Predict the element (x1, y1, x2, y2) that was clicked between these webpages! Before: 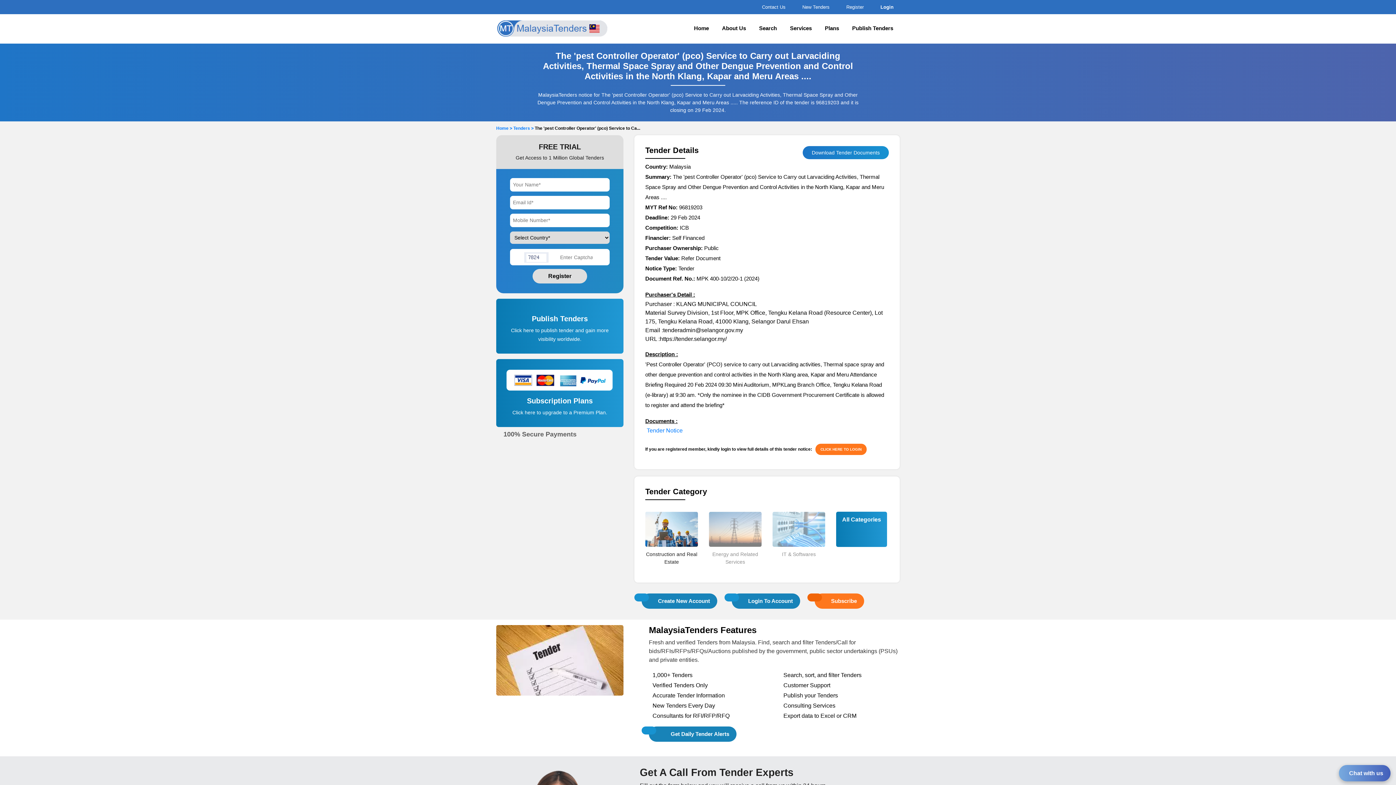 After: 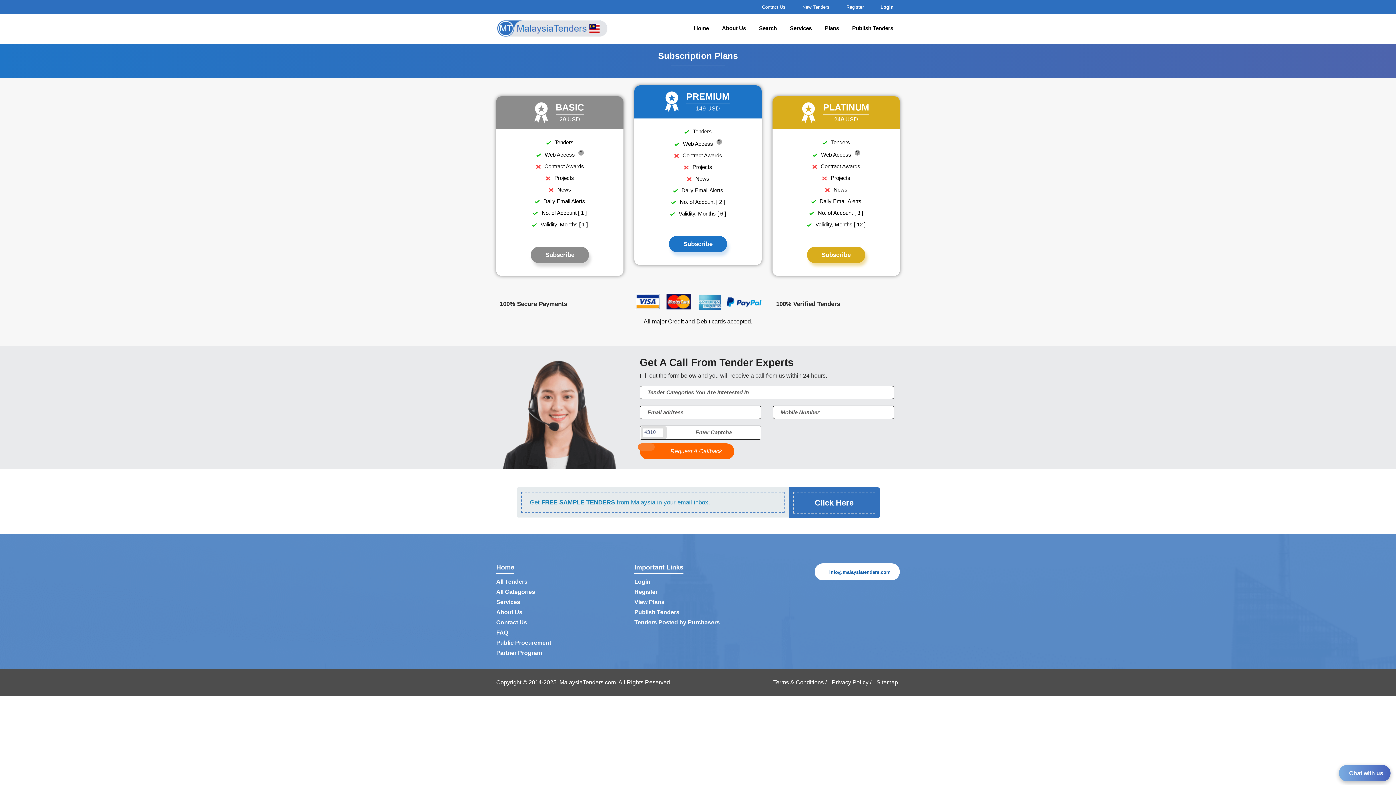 Action: bbox: (506, 377, 613, 382)